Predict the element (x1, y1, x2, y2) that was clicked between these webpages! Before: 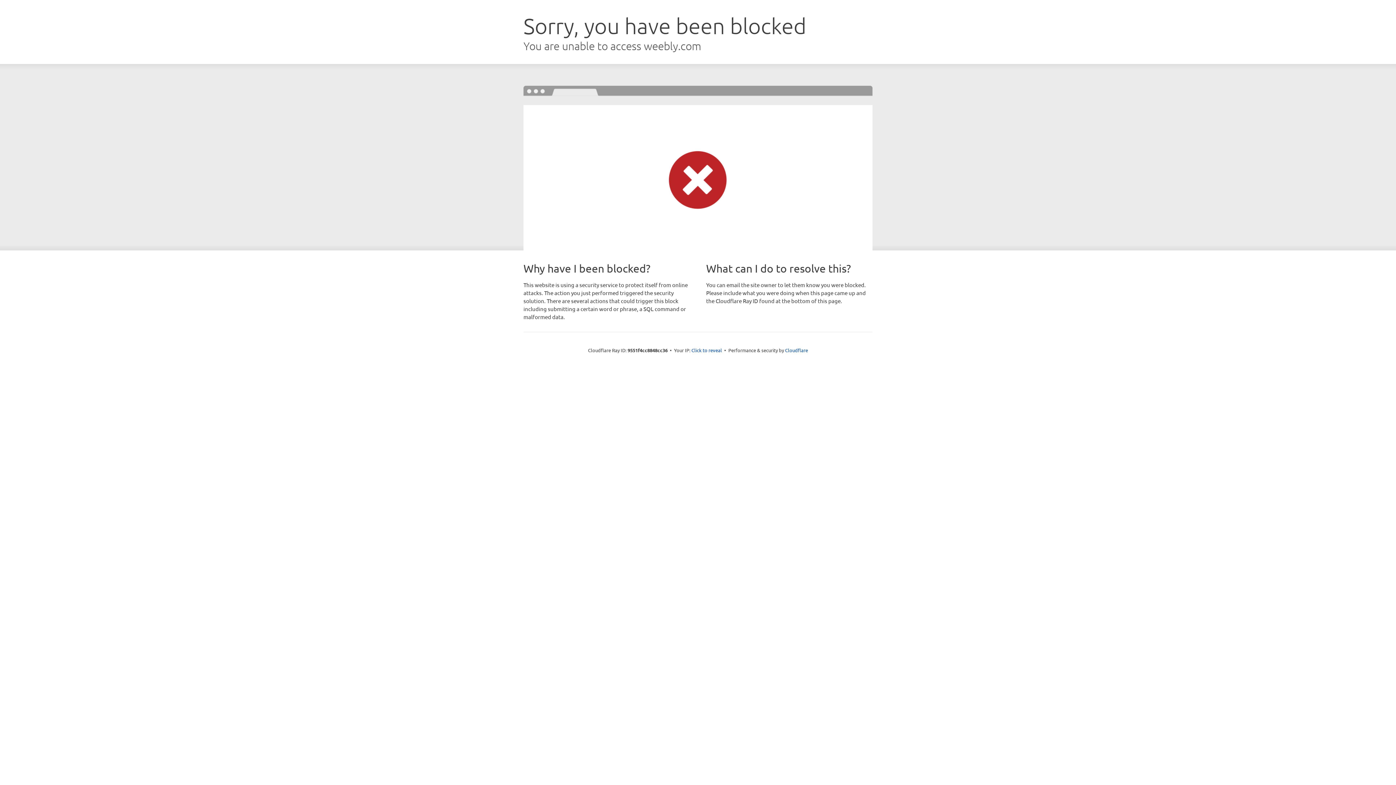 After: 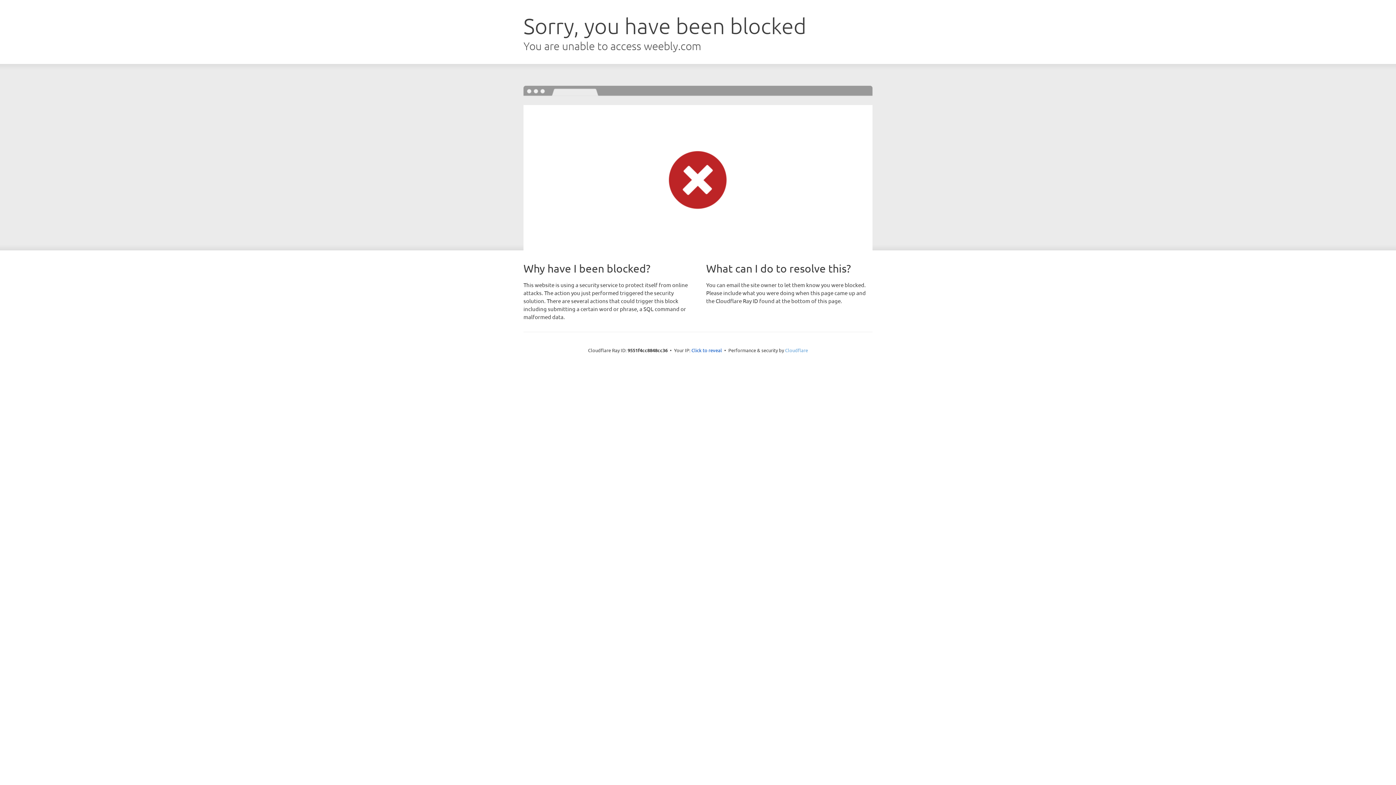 Action: bbox: (785, 347, 808, 353) label: Cloudflare